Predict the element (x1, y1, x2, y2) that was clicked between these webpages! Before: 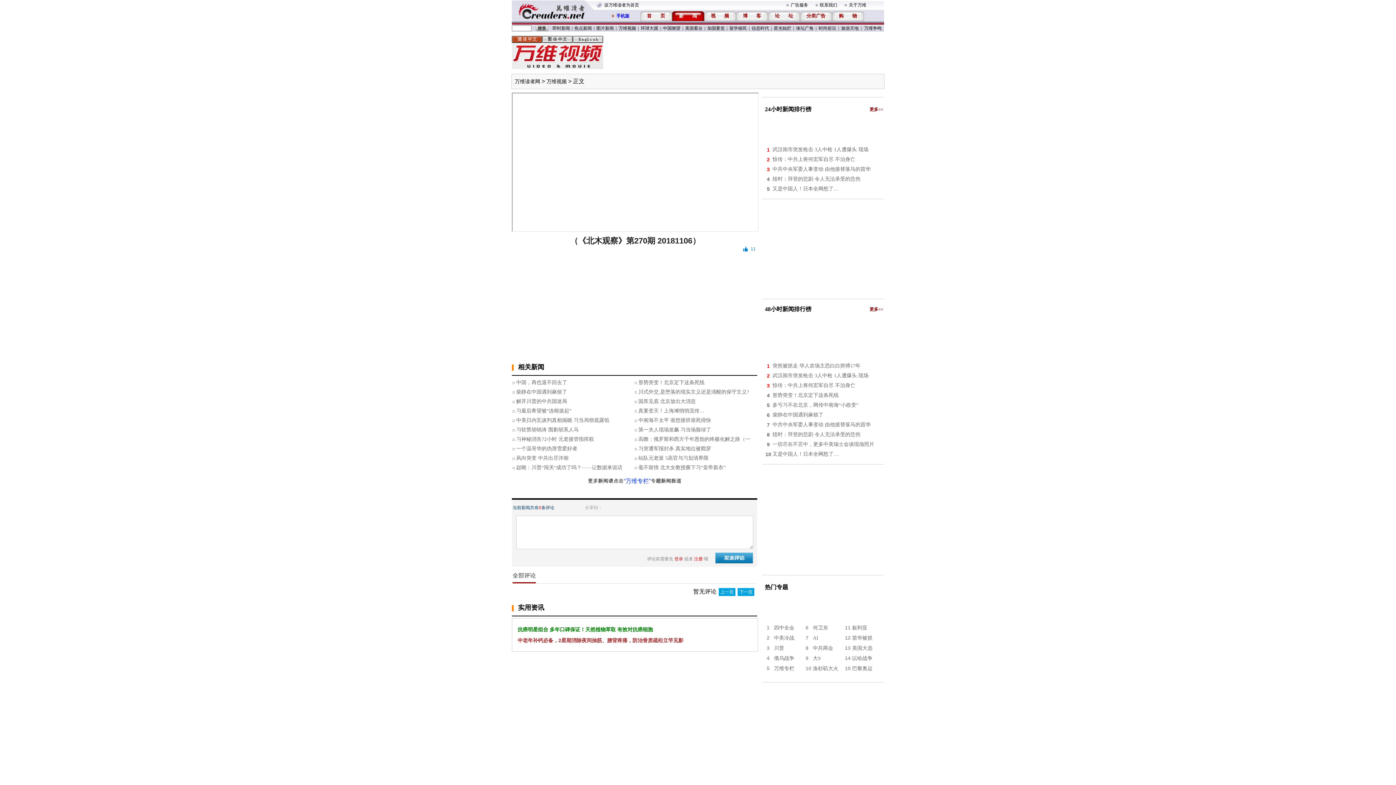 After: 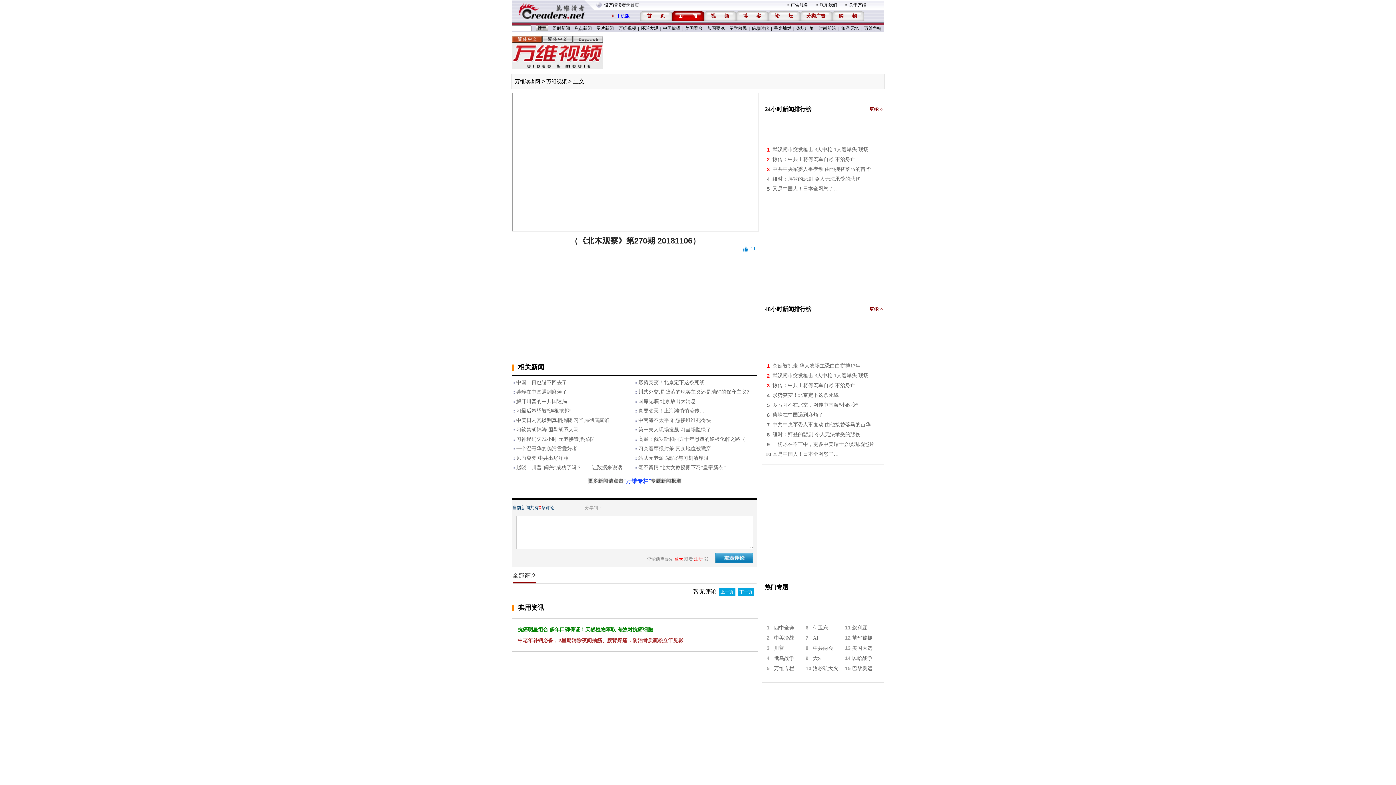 Action: bbox: (512, 446, 577, 451) label: 一个温哥华的伪滑雪爱好者